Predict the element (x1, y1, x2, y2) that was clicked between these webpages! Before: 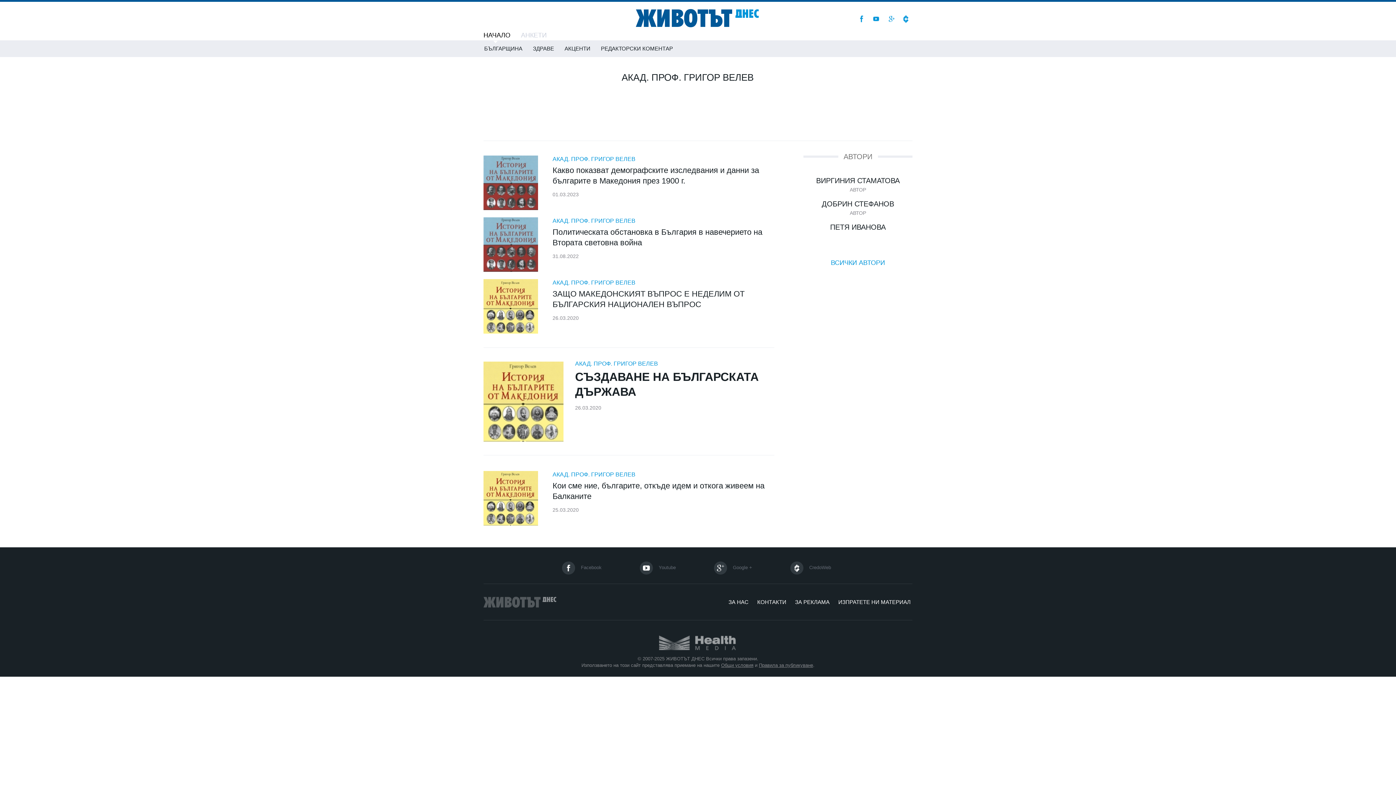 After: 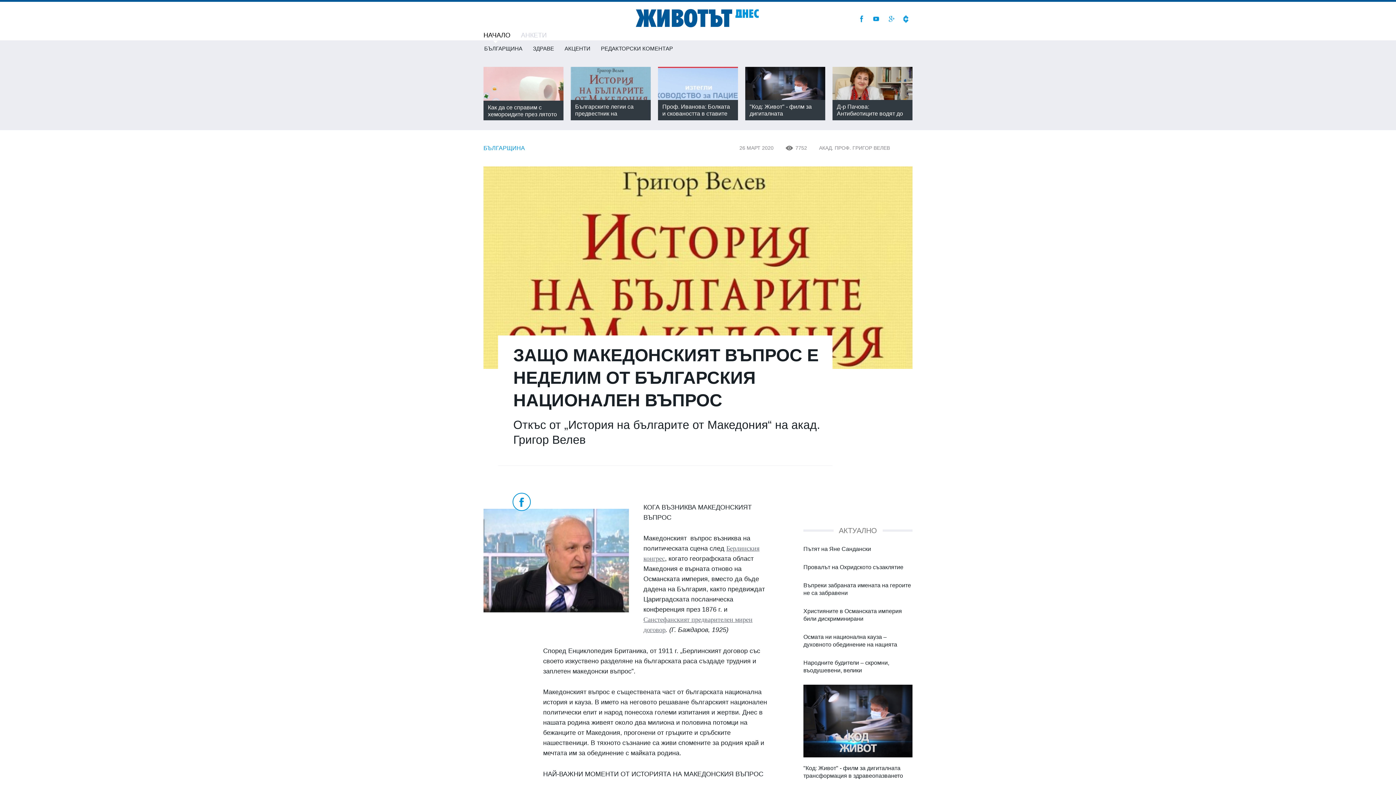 Action: label: ЗАЩО МАКЕДОНСКИЯТ ВЪПРОС Е НЕДЕЛИМ ОТ БЪЛГАРСКИЯ НАЦИОНАЛЕН ВЪПРОС
26.03.2020 bbox: (552, 287, 774, 322)